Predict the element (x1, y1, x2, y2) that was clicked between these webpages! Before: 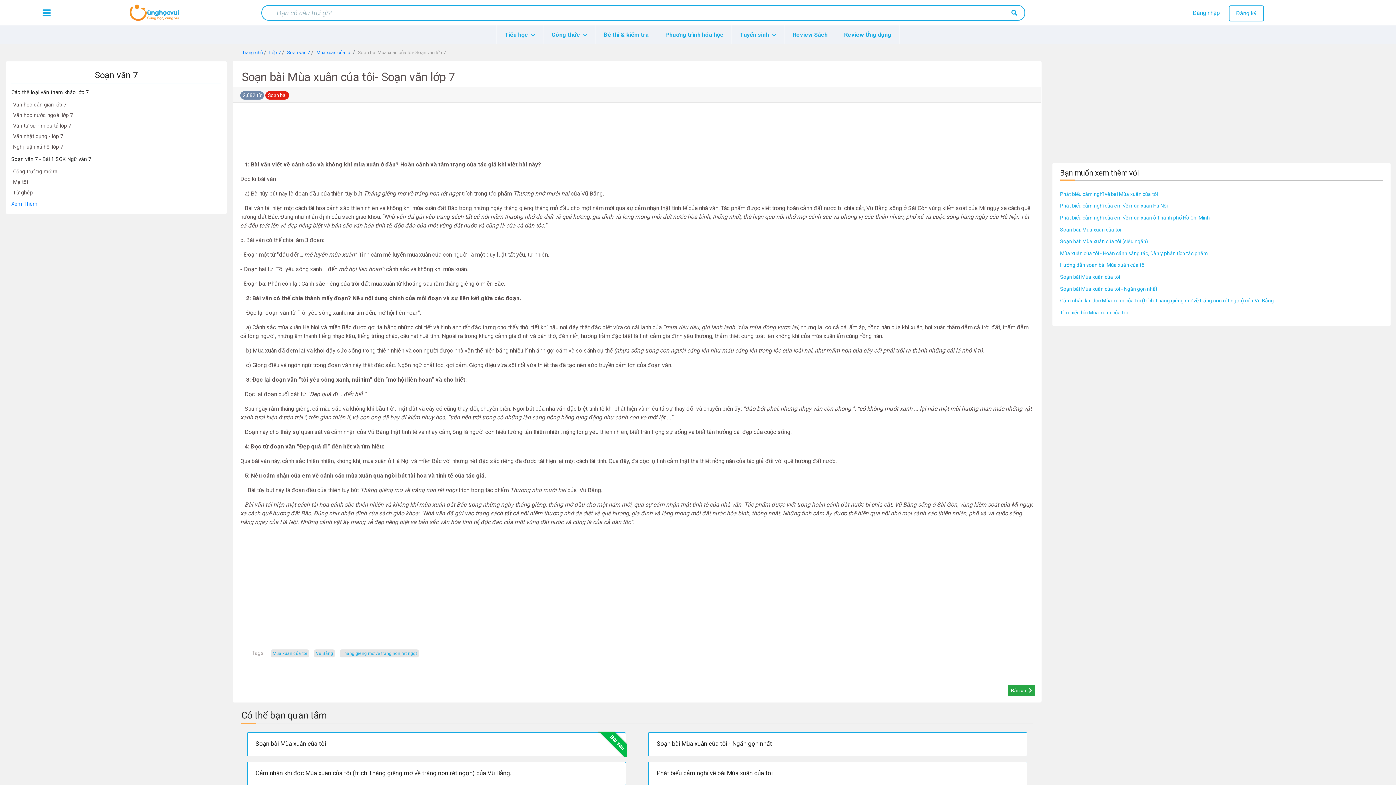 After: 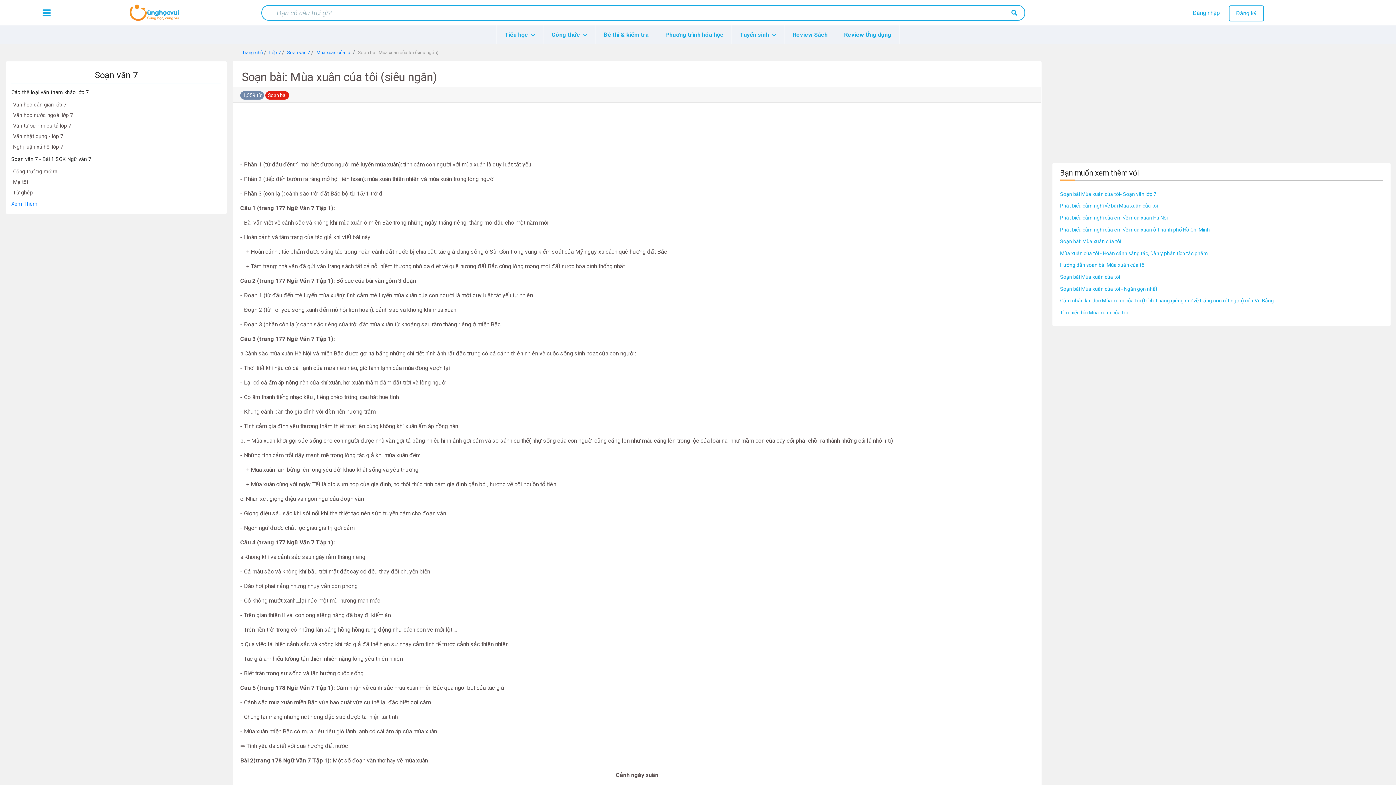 Action: label: Soạn bài: Mùa xuân của tôi (siêu ngắn) bbox: (1060, 238, 1148, 244)